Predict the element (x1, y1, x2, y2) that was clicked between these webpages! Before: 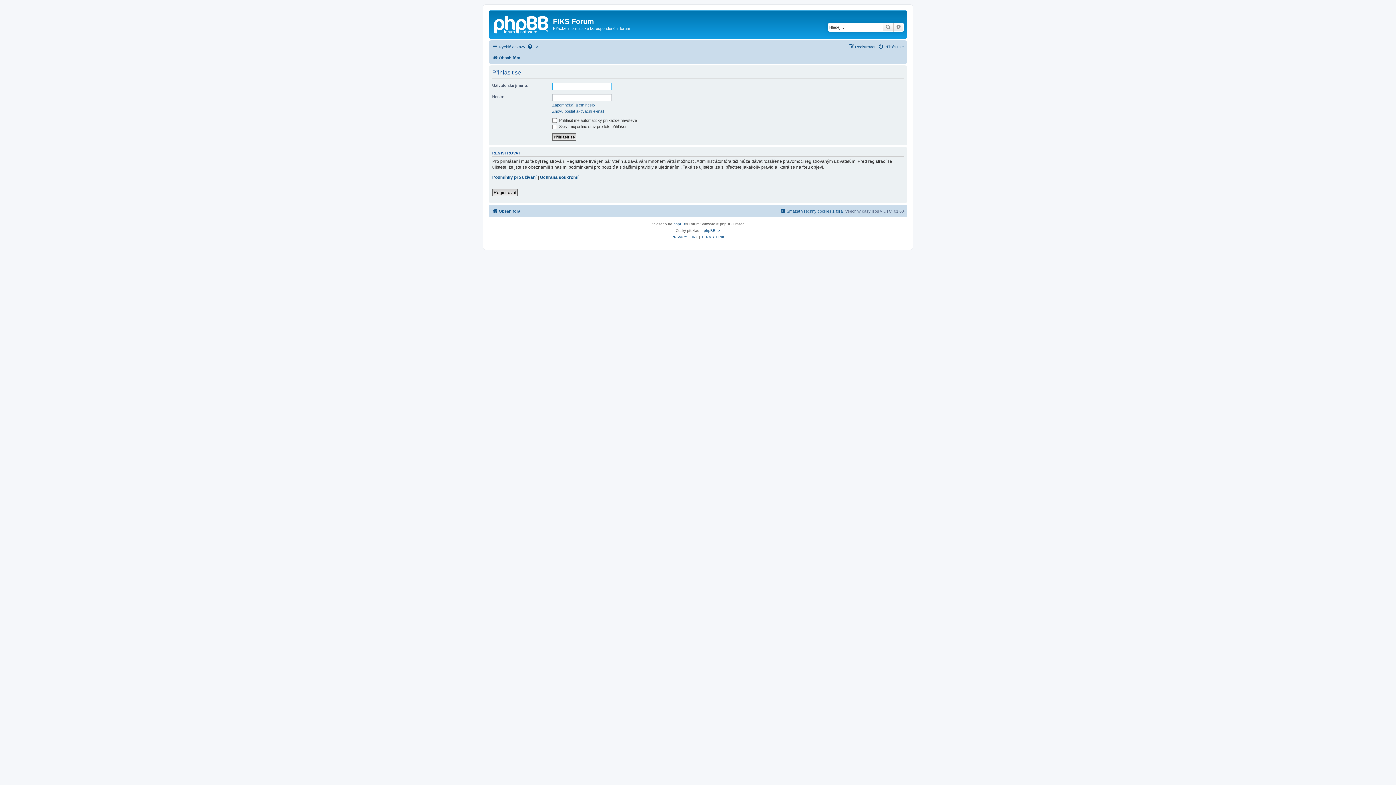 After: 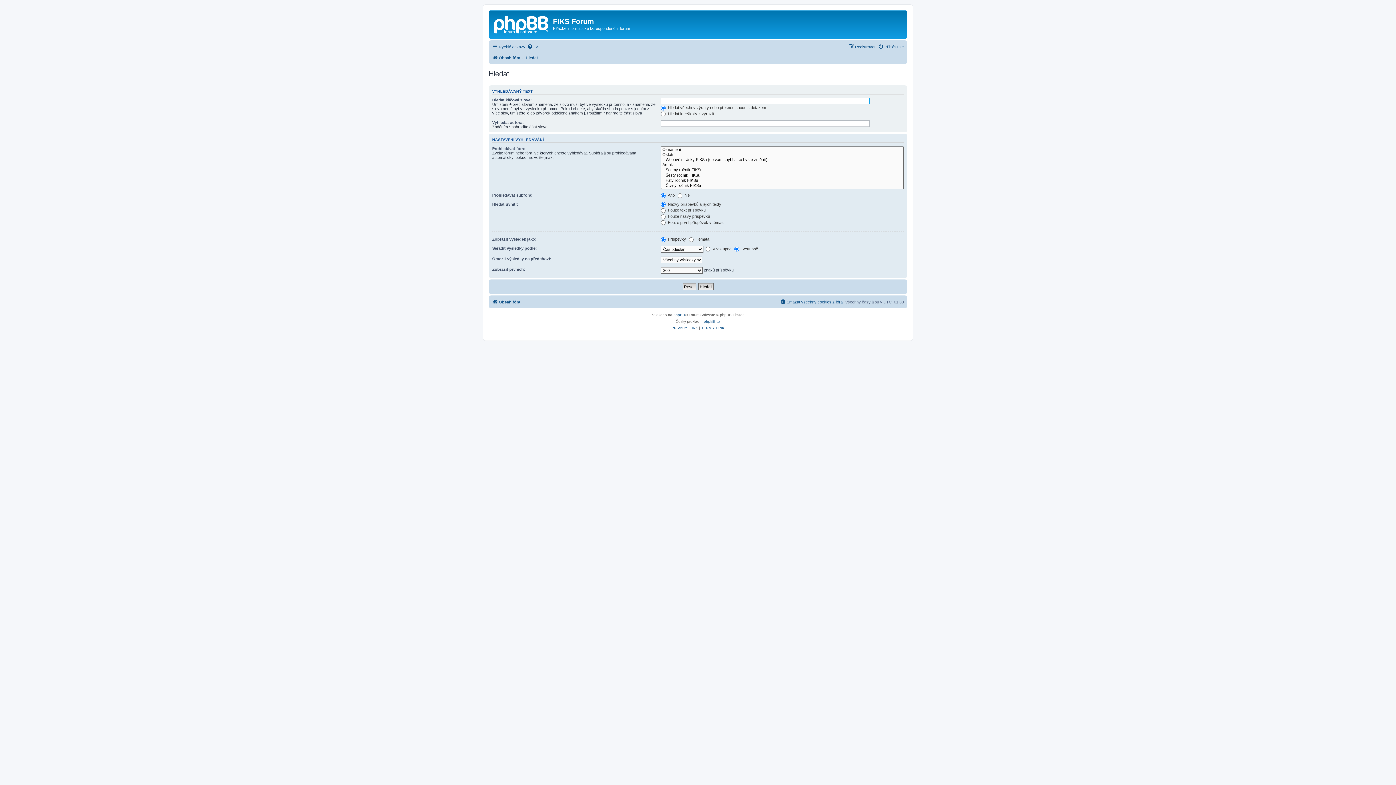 Action: label: Pokročilé hledání bbox: (893, 22, 904, 31)